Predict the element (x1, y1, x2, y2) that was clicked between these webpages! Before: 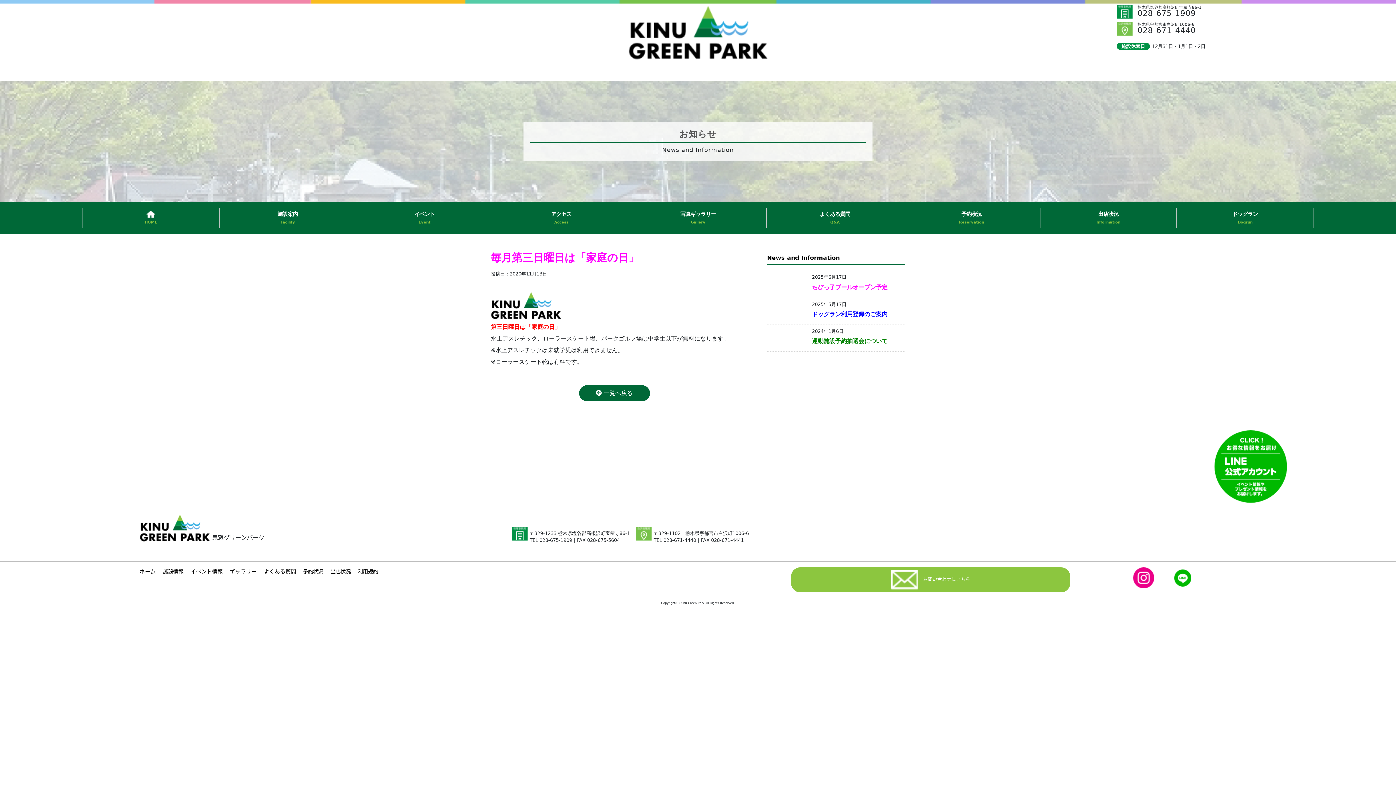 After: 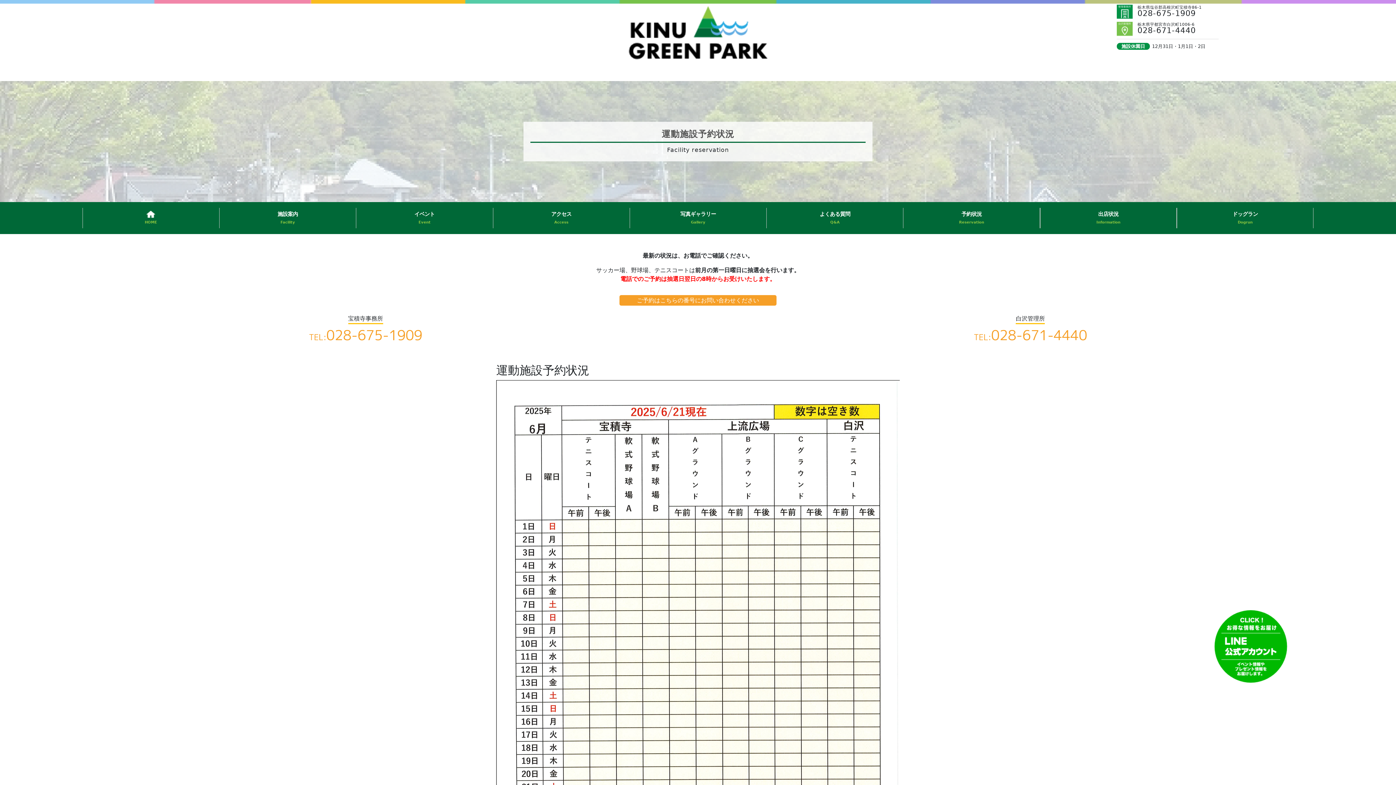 Action: bbox: (903, 207, 1039, 228) label: 予約状況
Reservation